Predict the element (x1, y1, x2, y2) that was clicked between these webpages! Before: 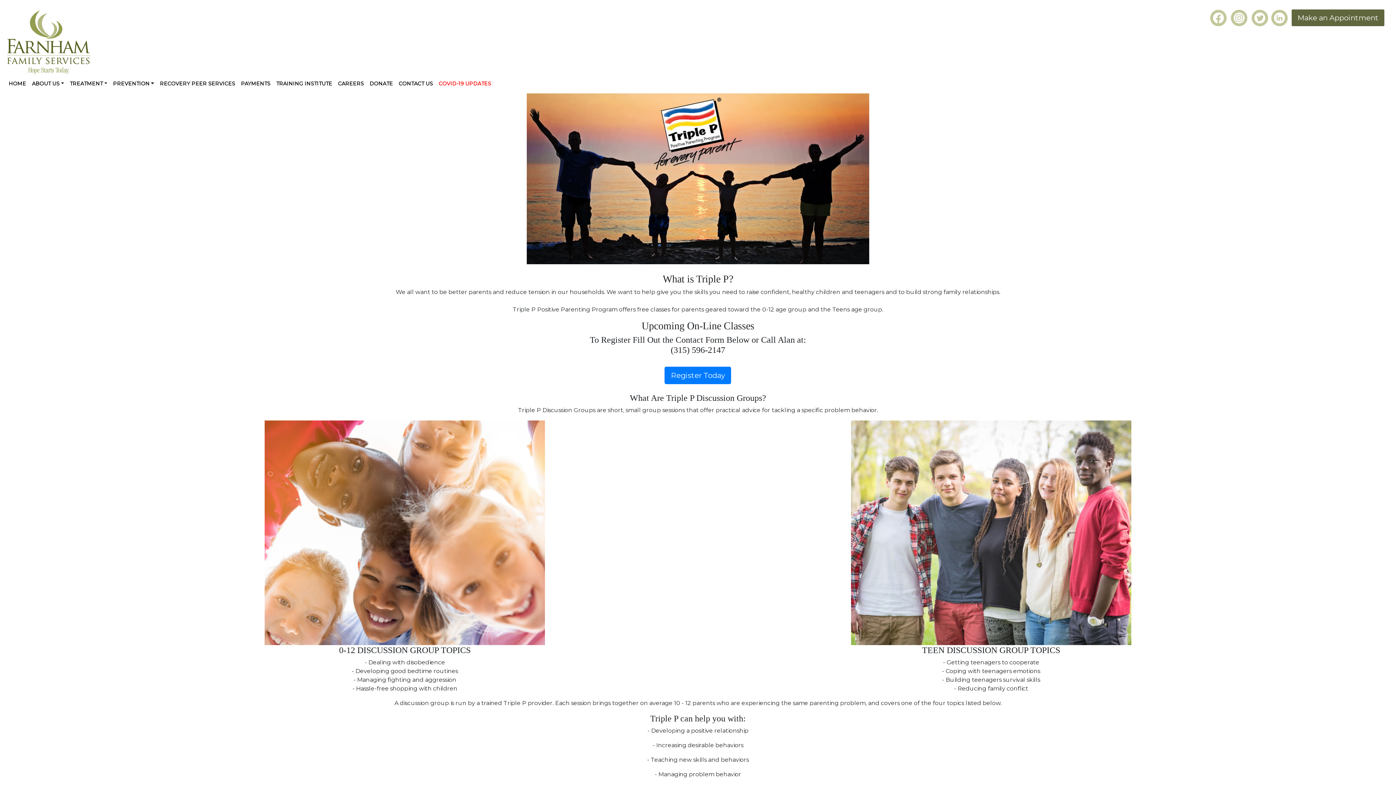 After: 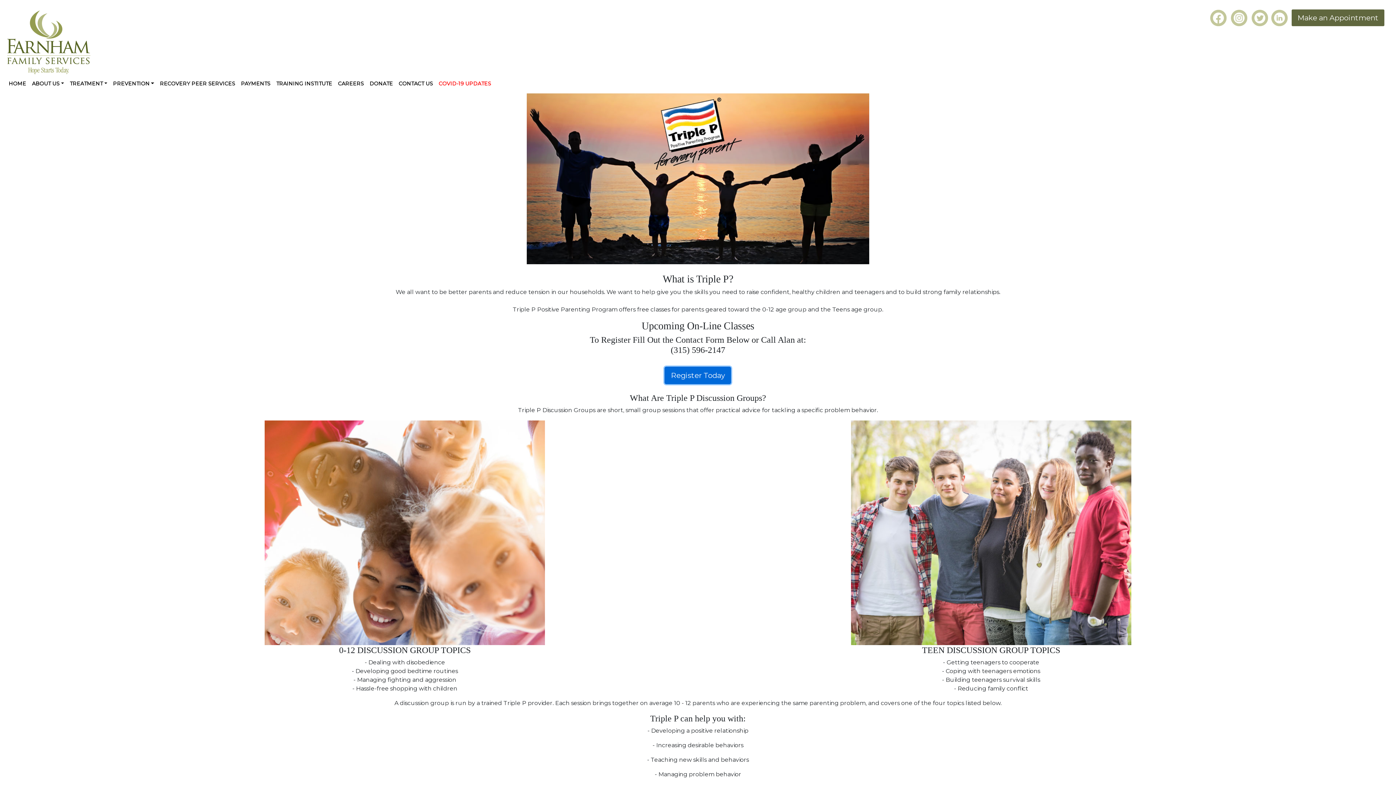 Action: label: Register Today bbox: (664, 366, 731, 384)